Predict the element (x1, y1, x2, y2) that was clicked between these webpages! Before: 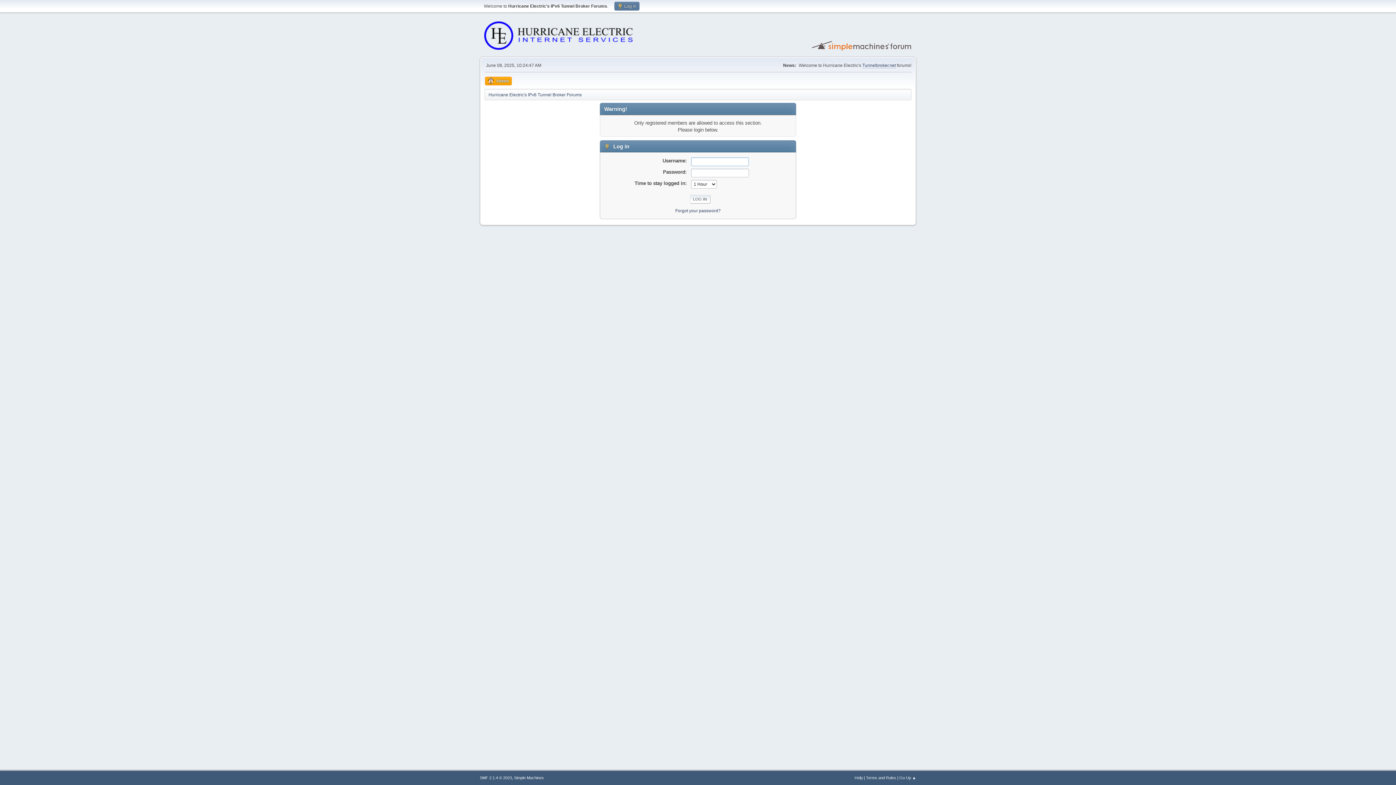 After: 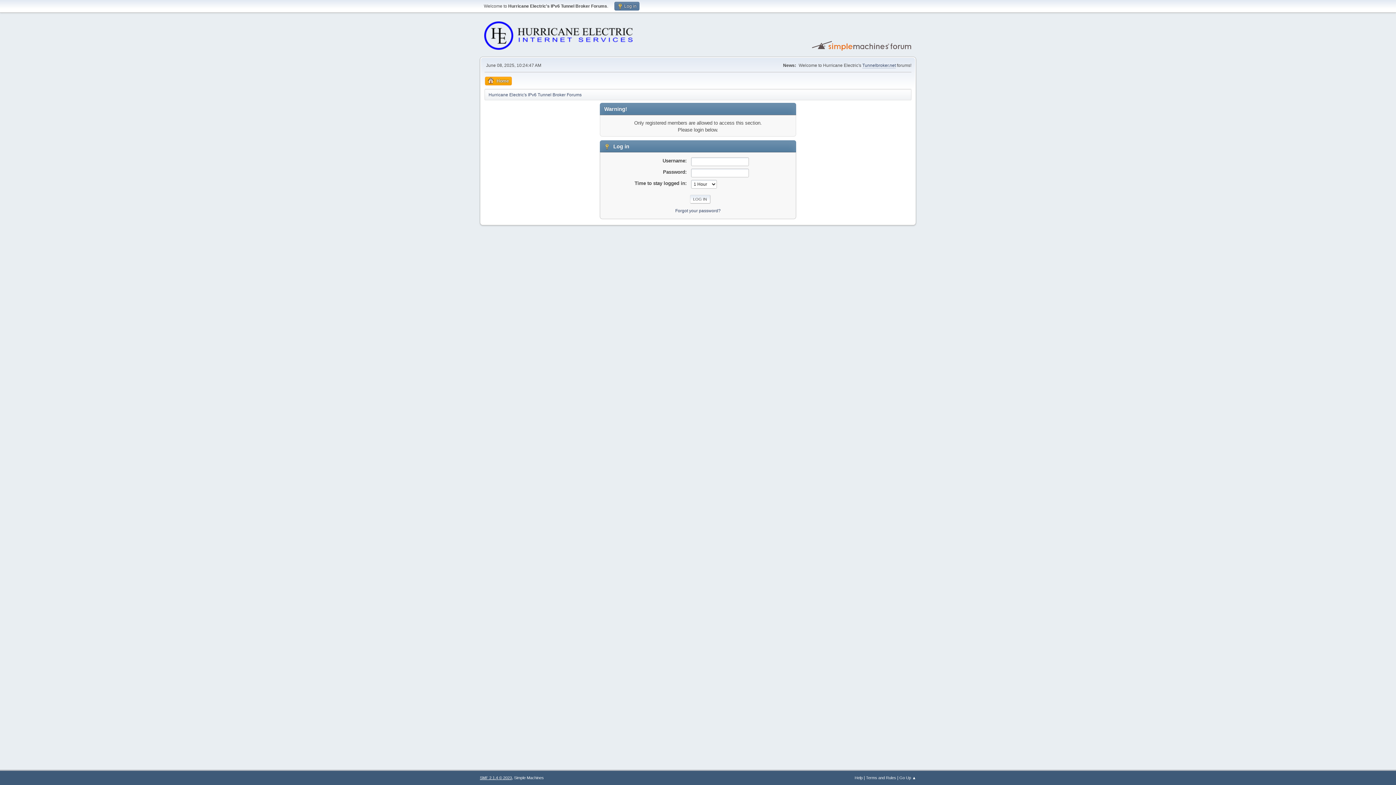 Action: bbox: (480, 776, 512, 780) label: SMF 2.1.4 © 2023